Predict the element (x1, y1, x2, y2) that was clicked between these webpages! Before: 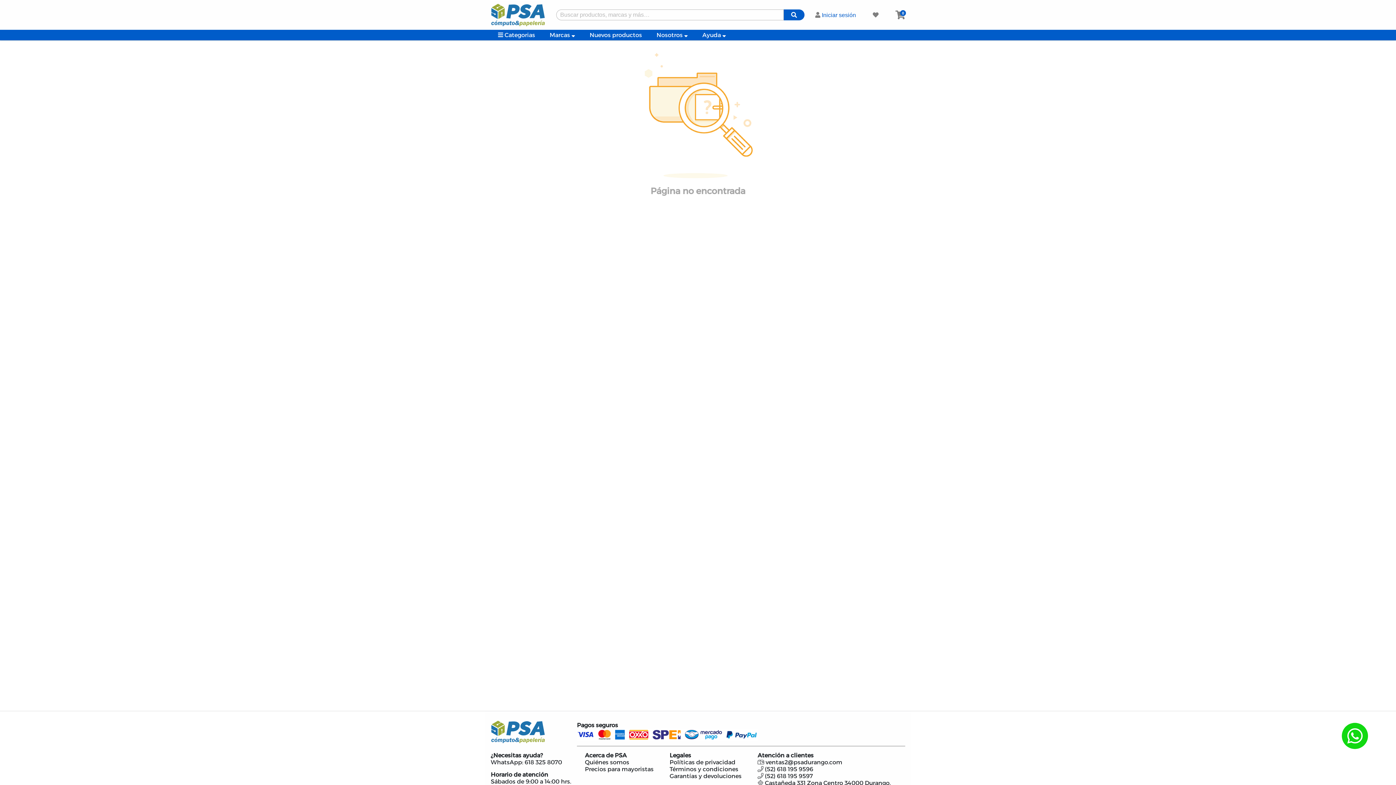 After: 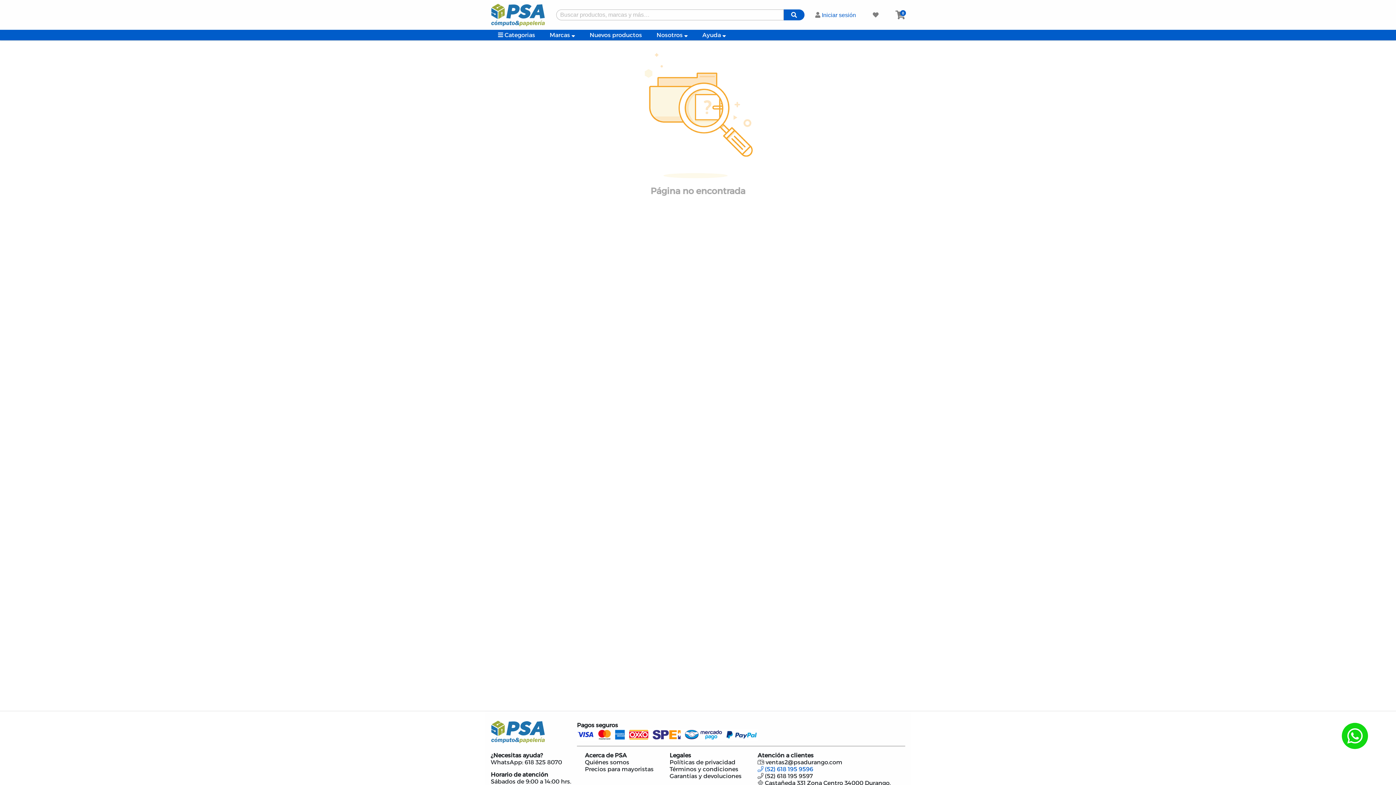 Action: bbox: (757, 766, 897, 773) label: (52) 618 195 9596